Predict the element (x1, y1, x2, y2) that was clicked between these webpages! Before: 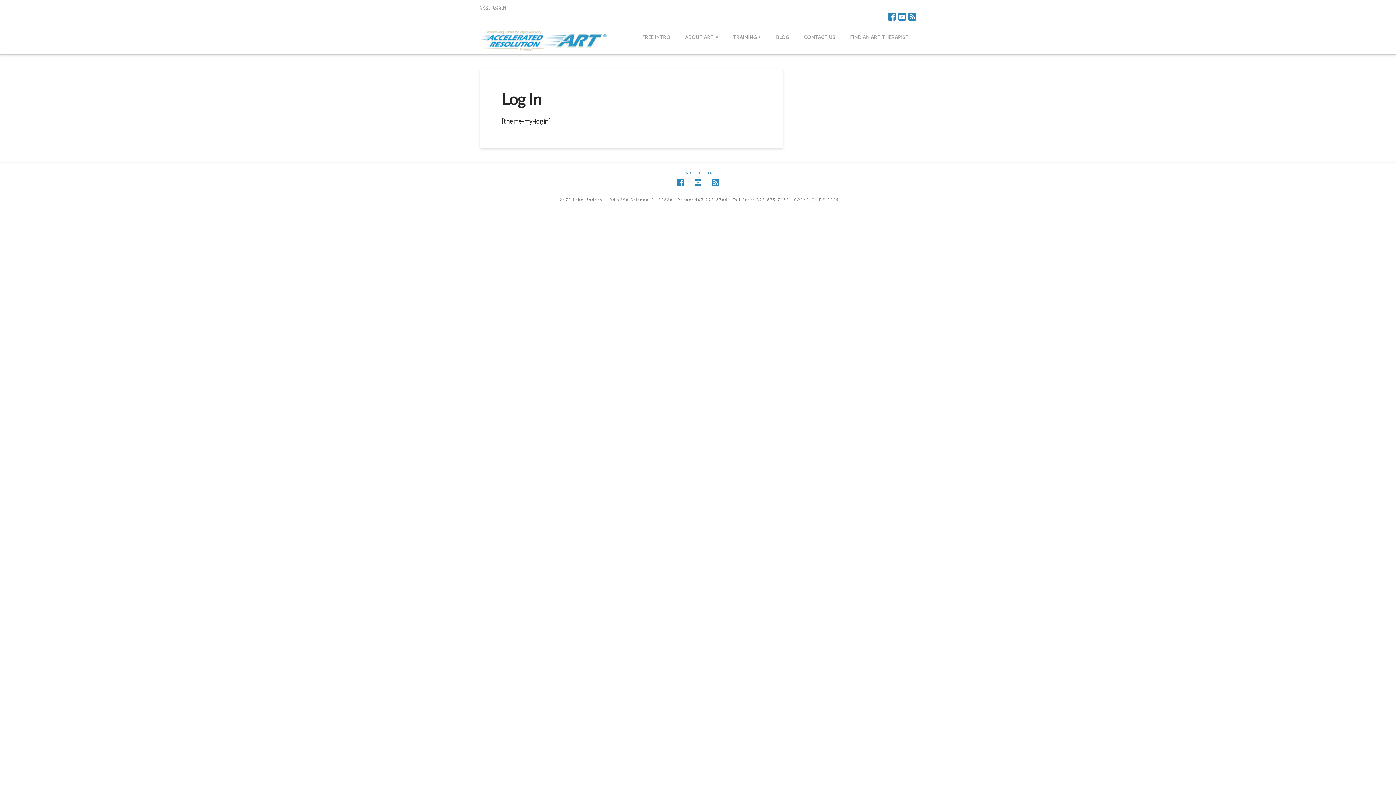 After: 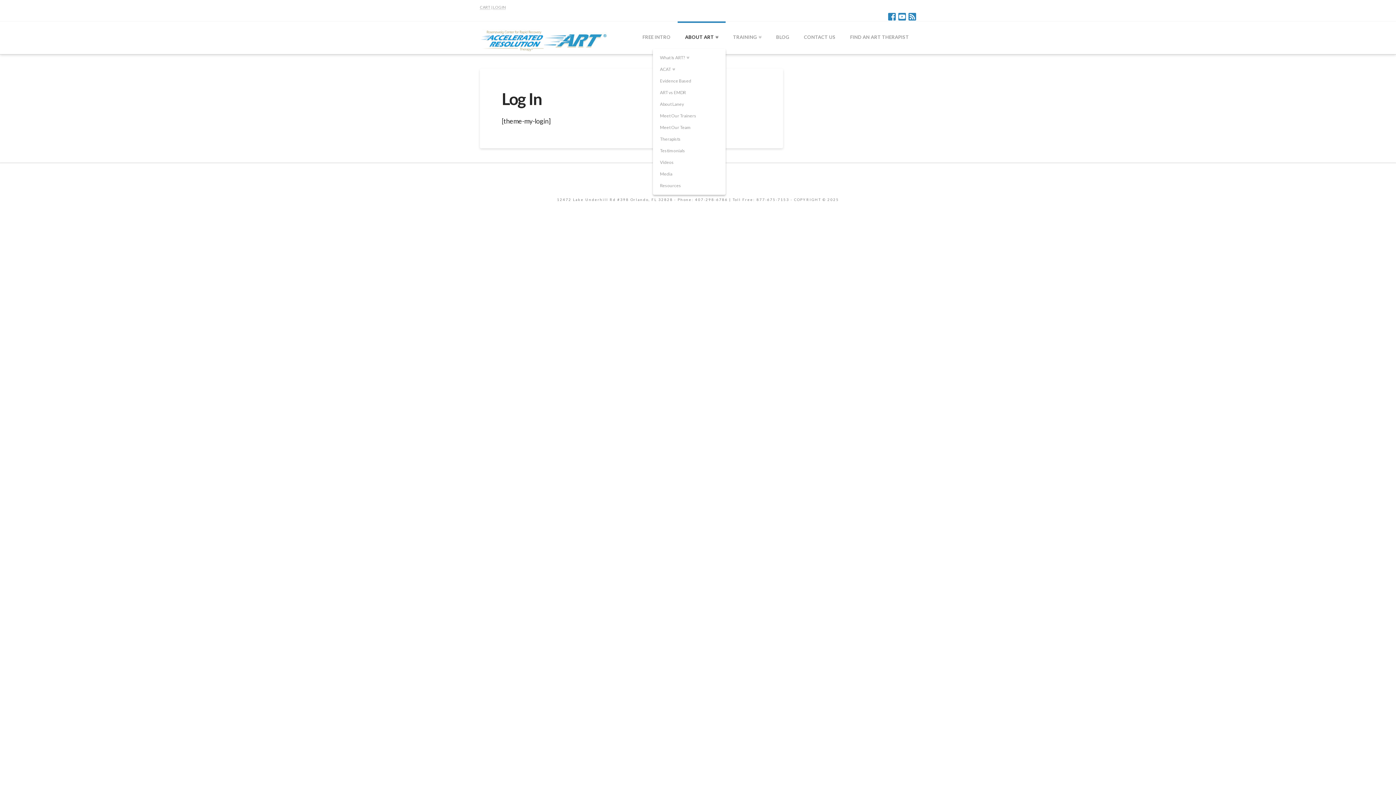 Action: label: ABOUT ART bbox: (677, 21, 725, 54)